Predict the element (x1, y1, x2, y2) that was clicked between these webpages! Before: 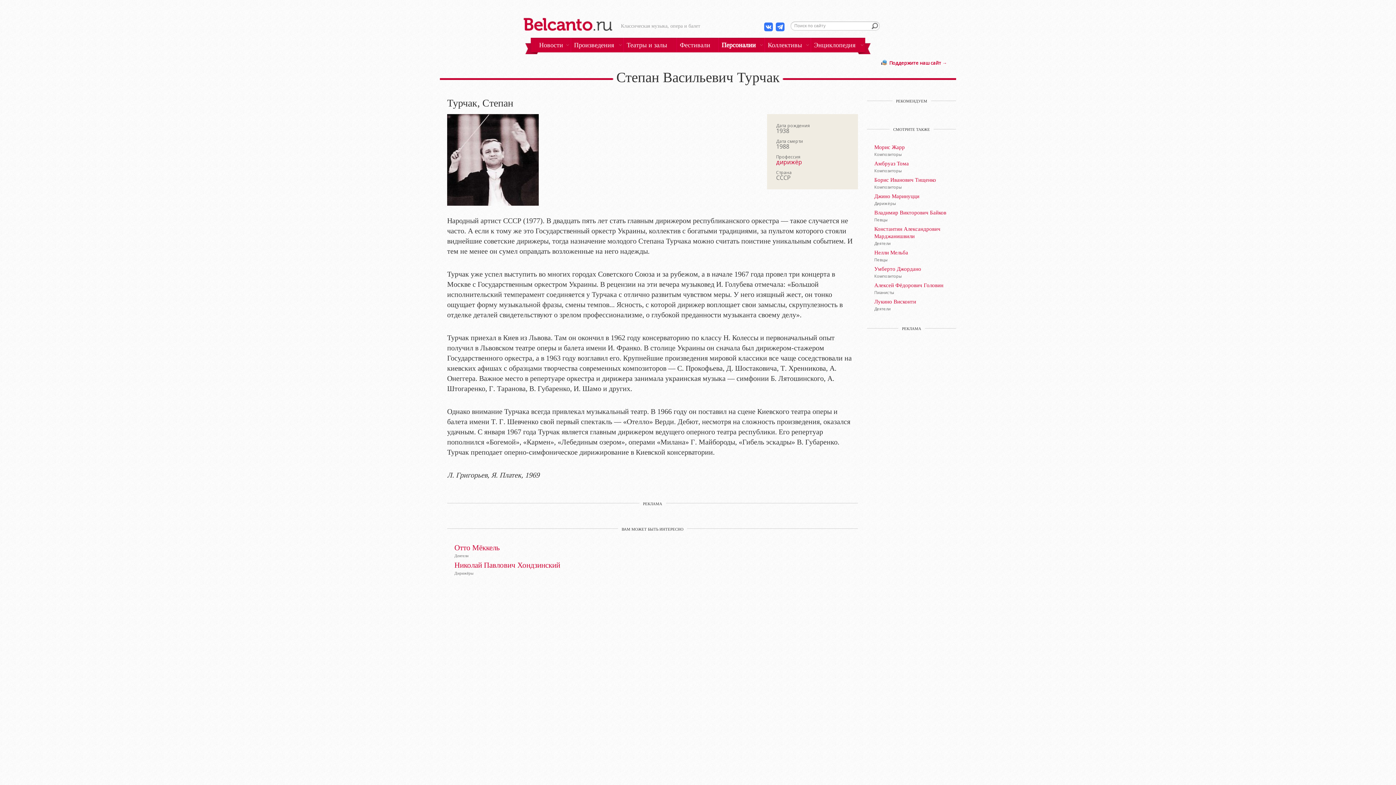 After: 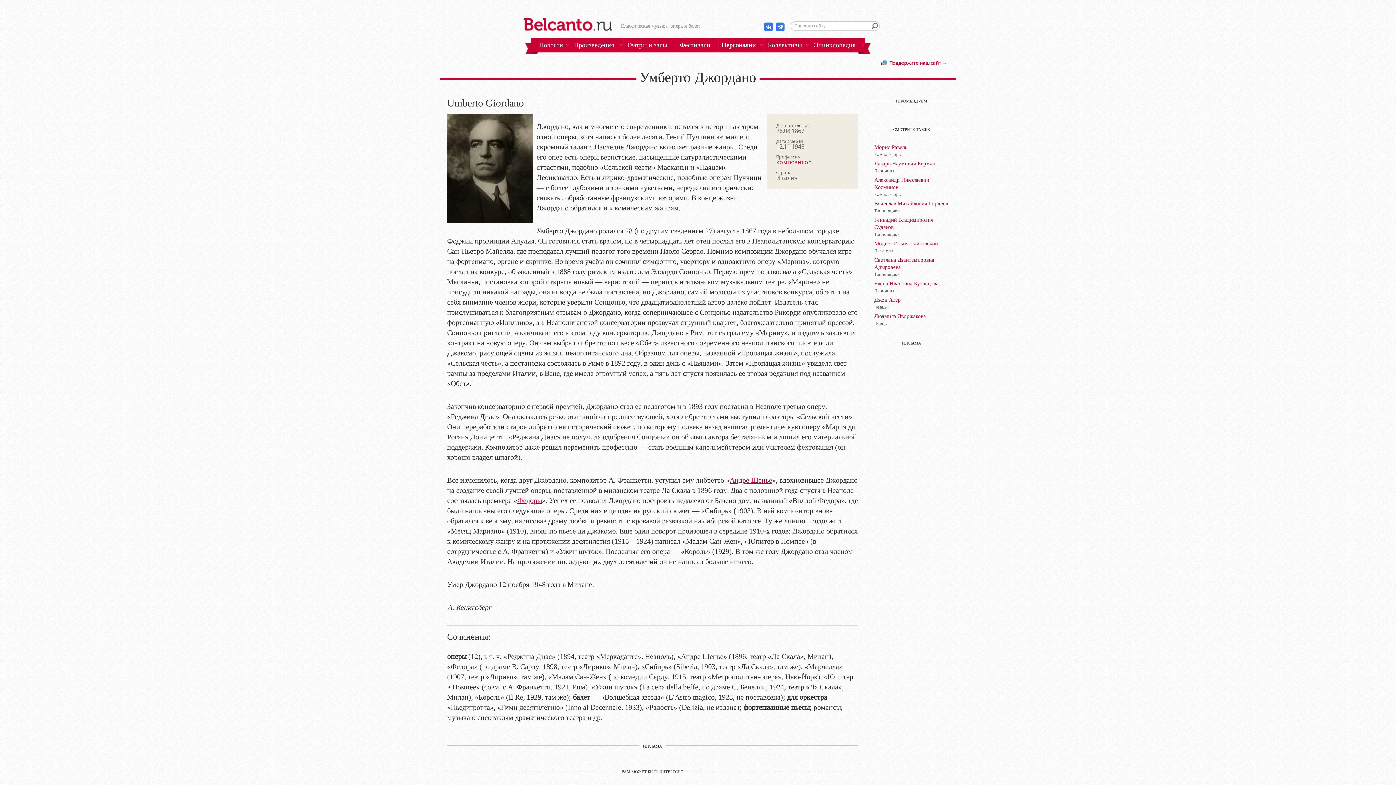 Action: label: Умберто Джордано bbox: (874, 265, 949, 272)